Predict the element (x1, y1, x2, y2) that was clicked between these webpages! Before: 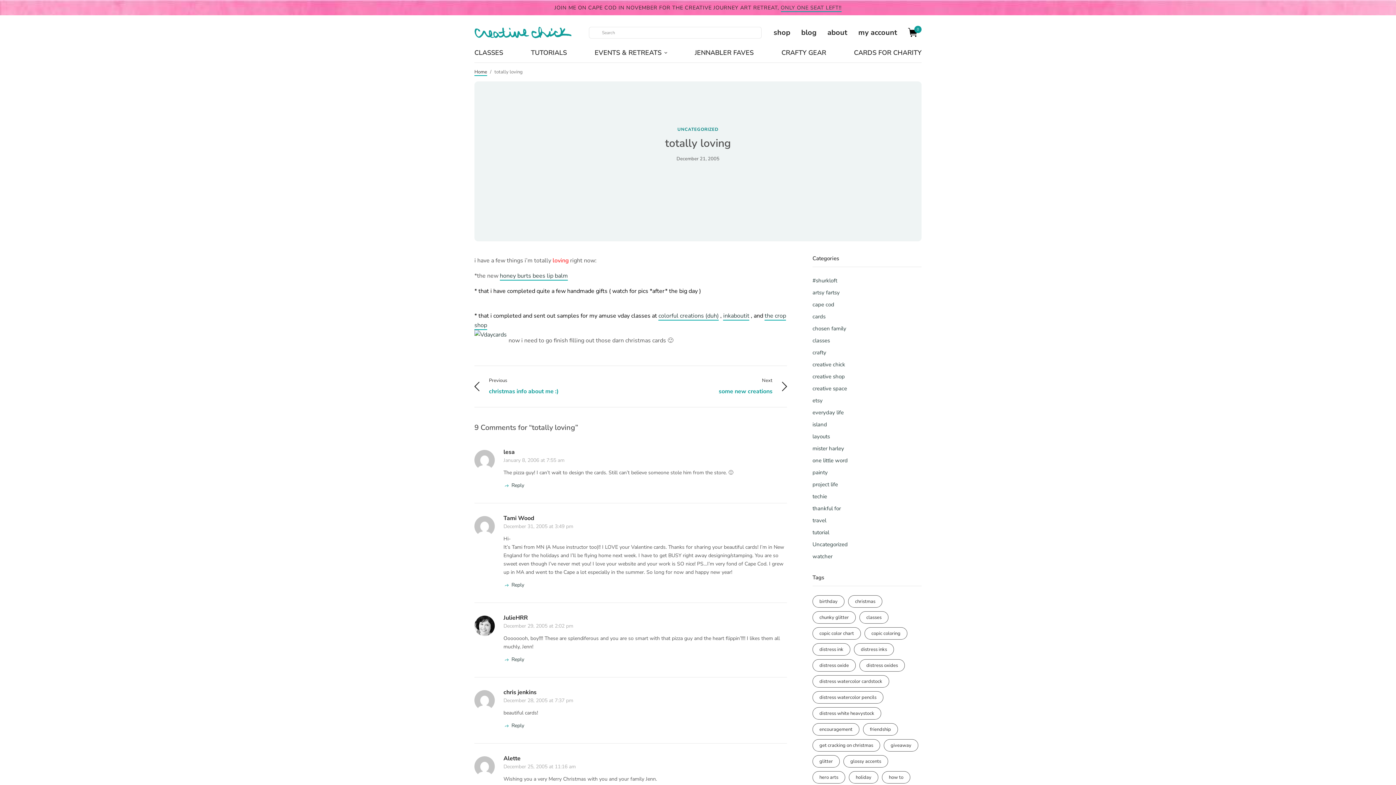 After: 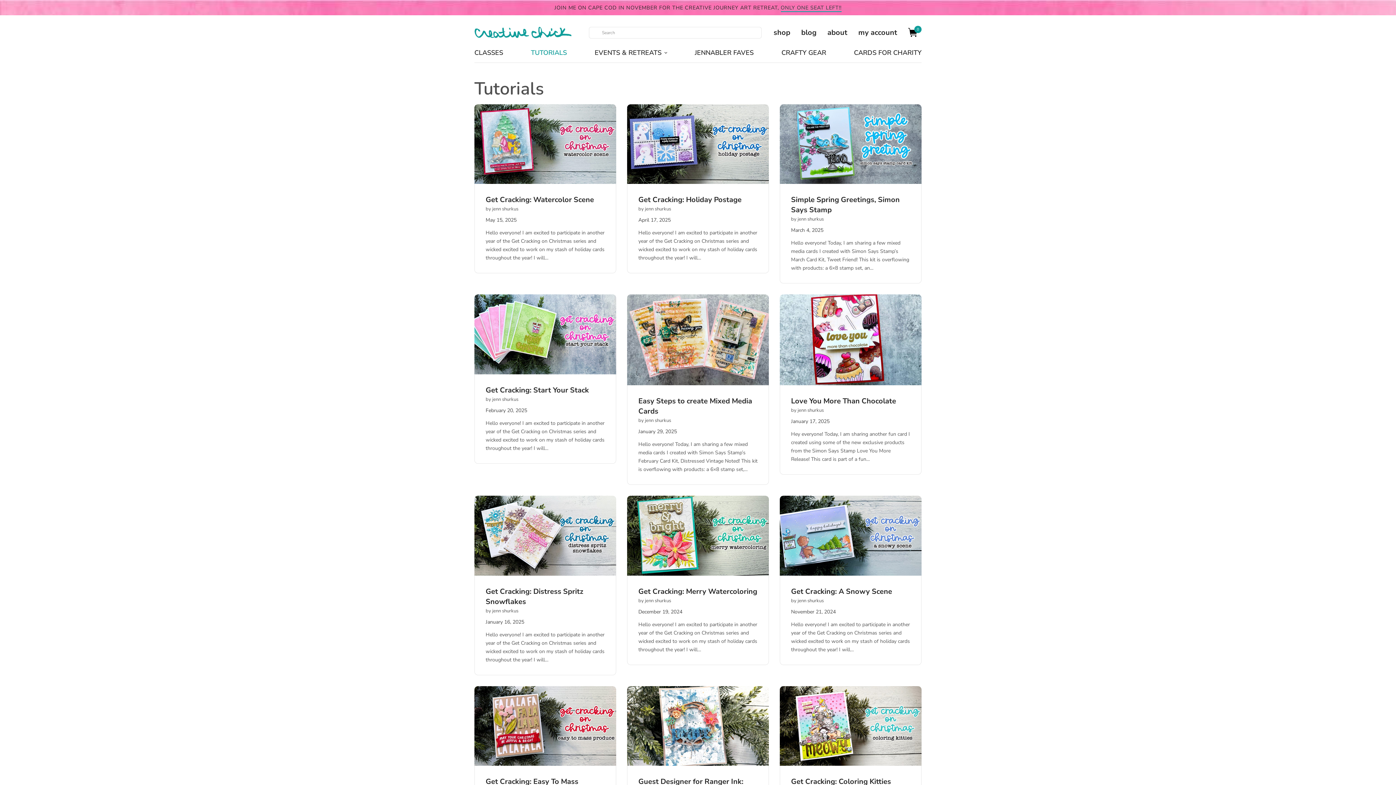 Action: bbox: (531, 44, 567, 60) label: TUTORIALS